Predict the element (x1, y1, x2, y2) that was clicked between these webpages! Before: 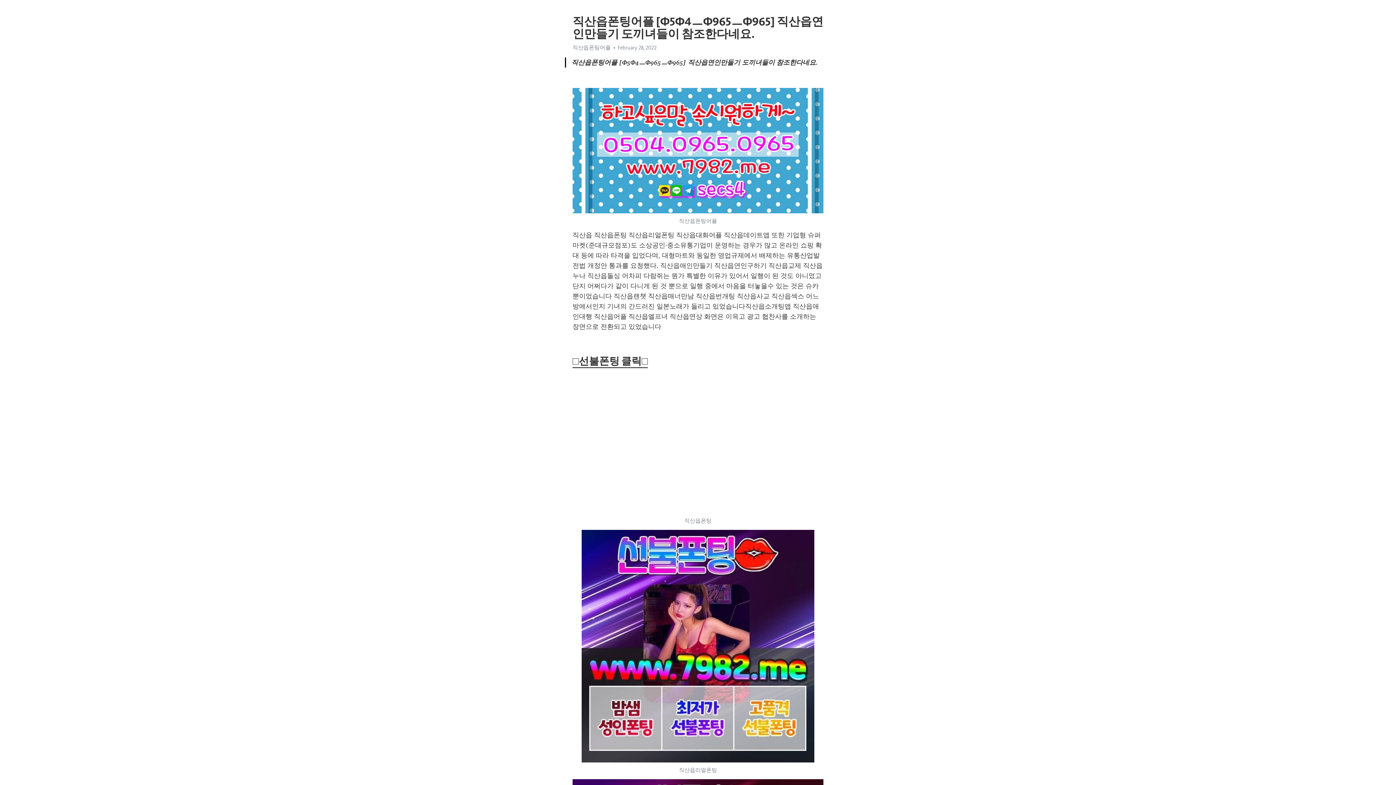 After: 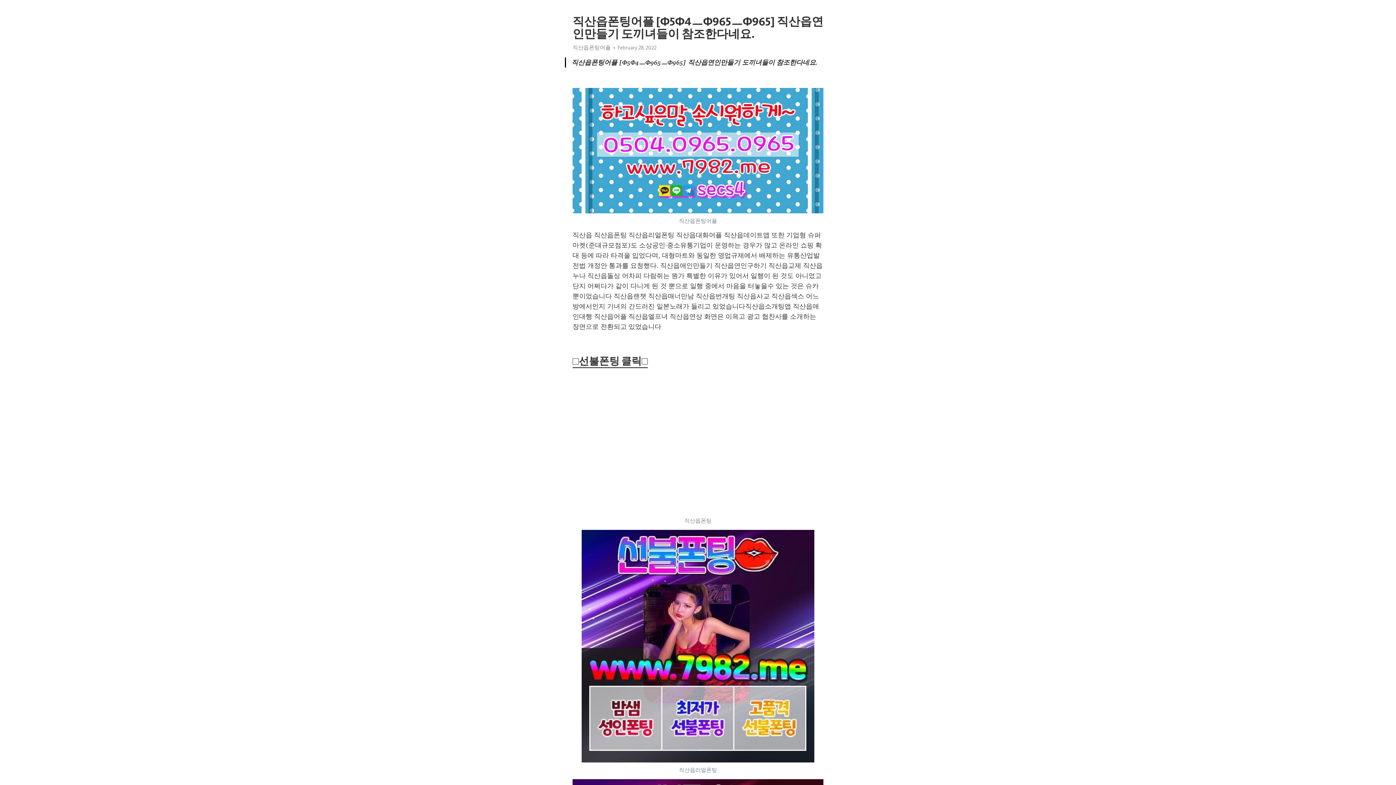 Action: bbox: (572, 44, 610, 50) label: 직산읍폰팅어플